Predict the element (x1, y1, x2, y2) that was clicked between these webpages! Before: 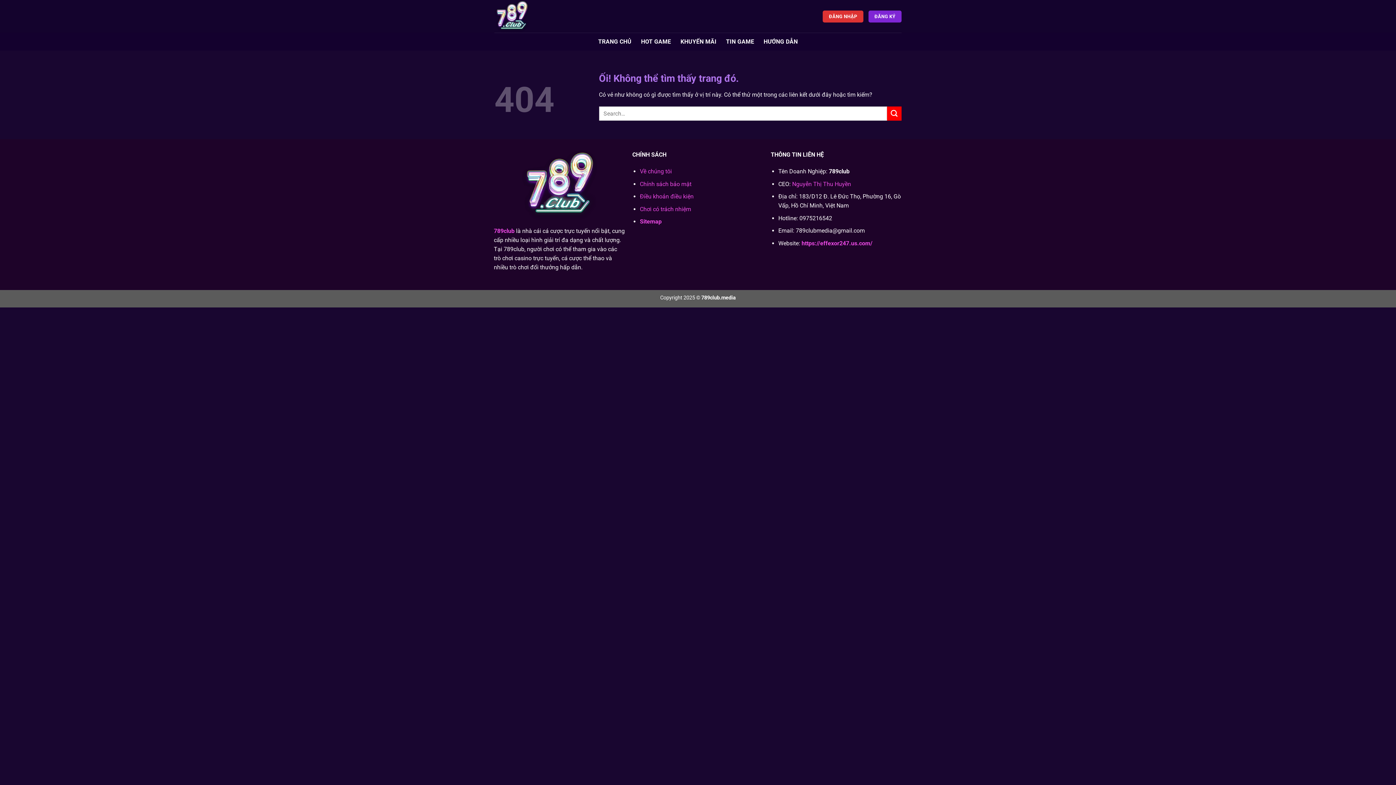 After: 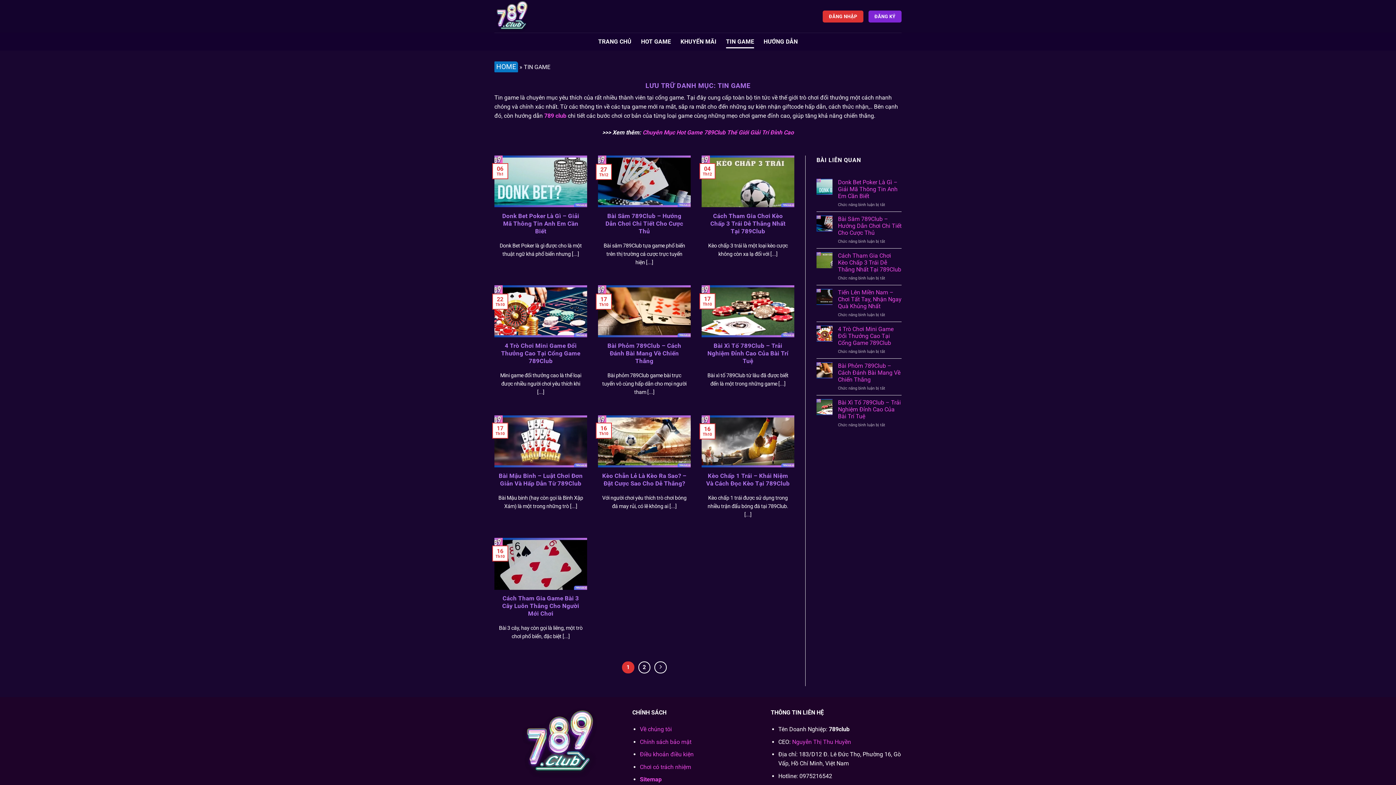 Action: label: TIN GAME bbox: (726, 35, 754, 48)